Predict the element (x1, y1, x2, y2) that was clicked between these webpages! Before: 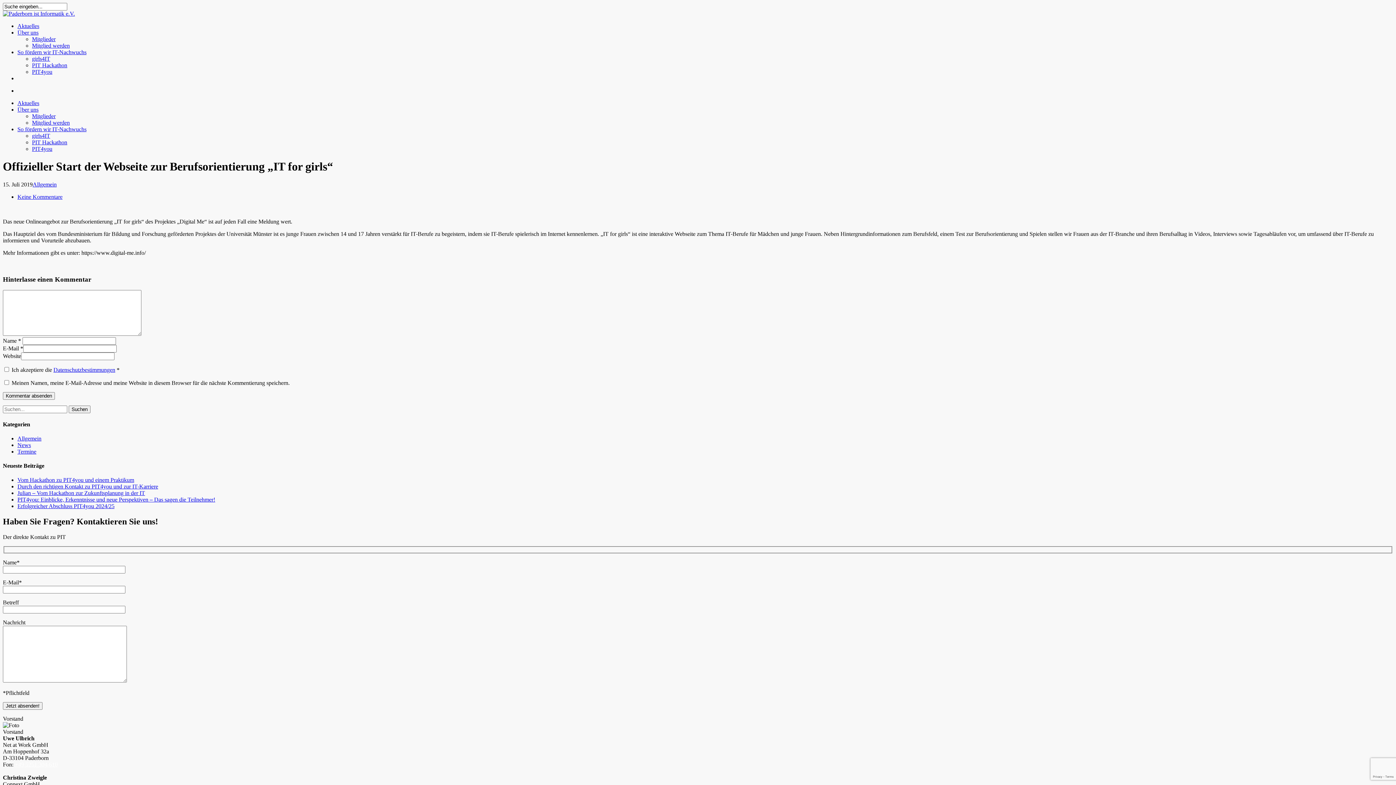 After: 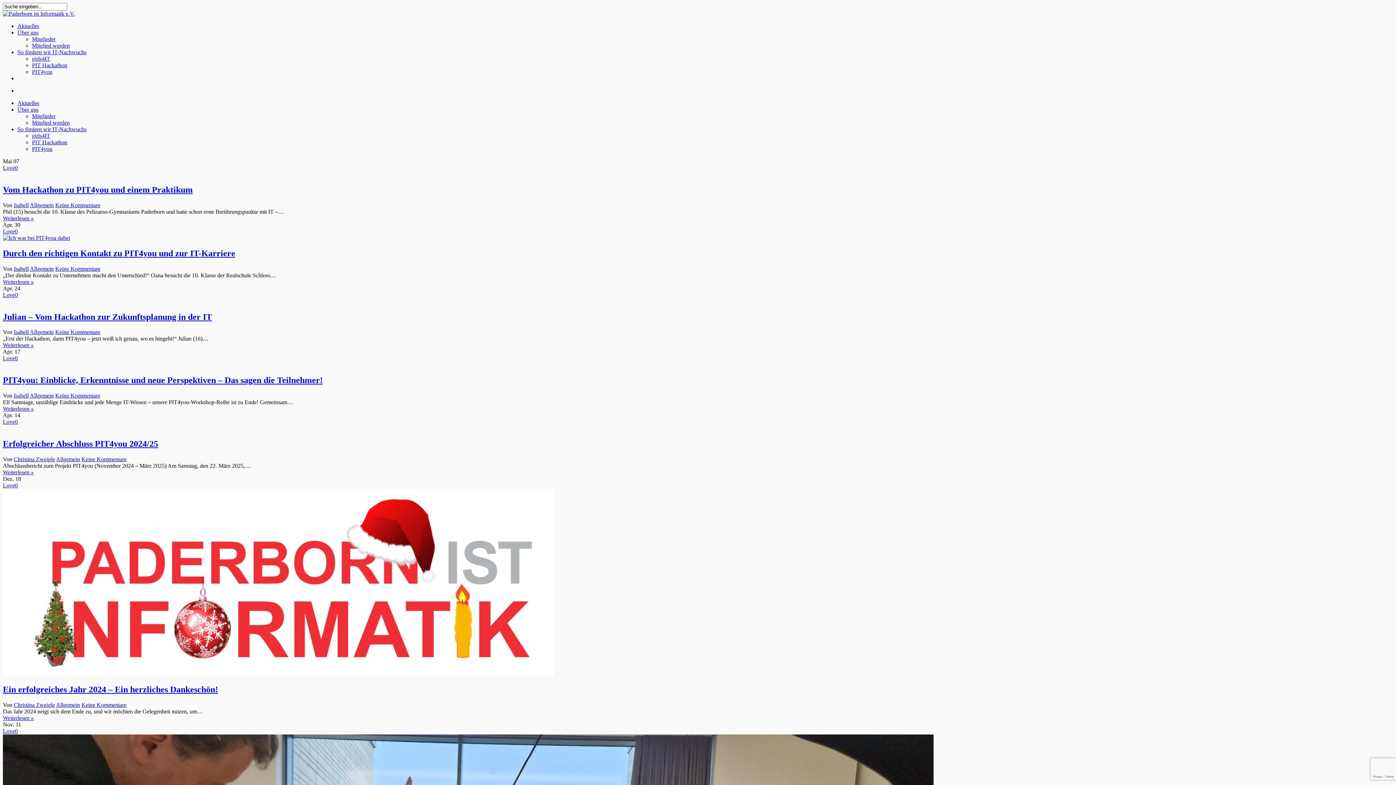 Action: label: Aktuelles bbox: (17, 22, 39, 29)